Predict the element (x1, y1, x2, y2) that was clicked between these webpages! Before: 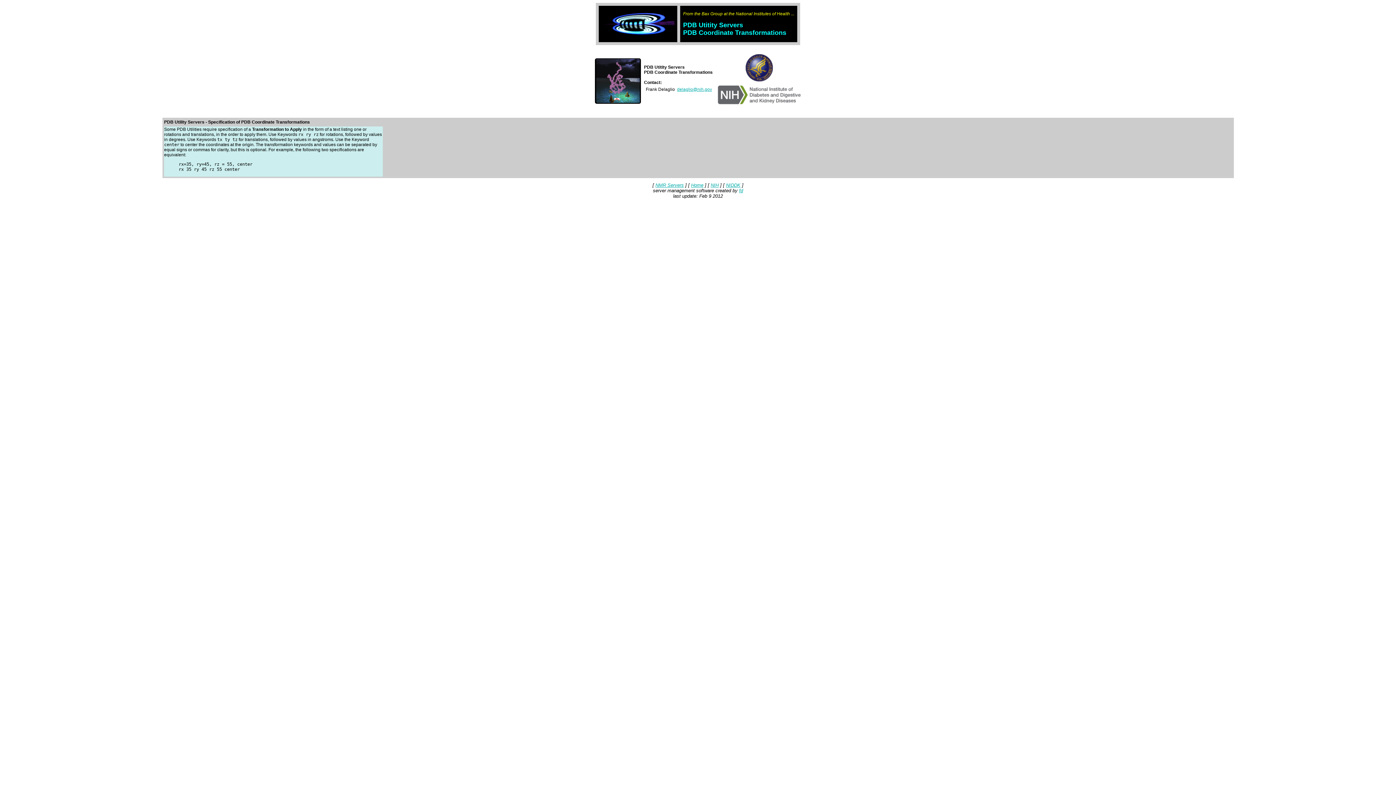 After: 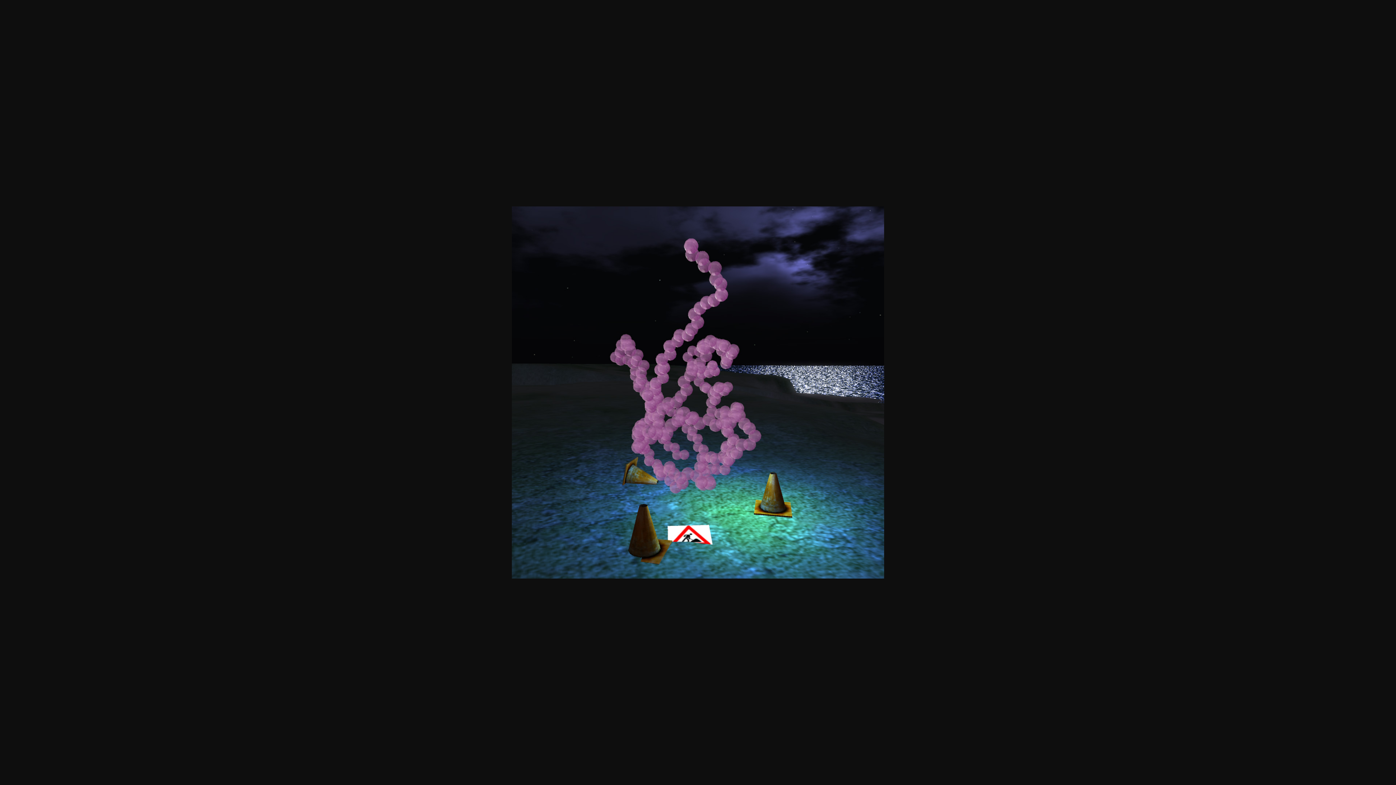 Action: bbox: (594, 100, 641, 105)